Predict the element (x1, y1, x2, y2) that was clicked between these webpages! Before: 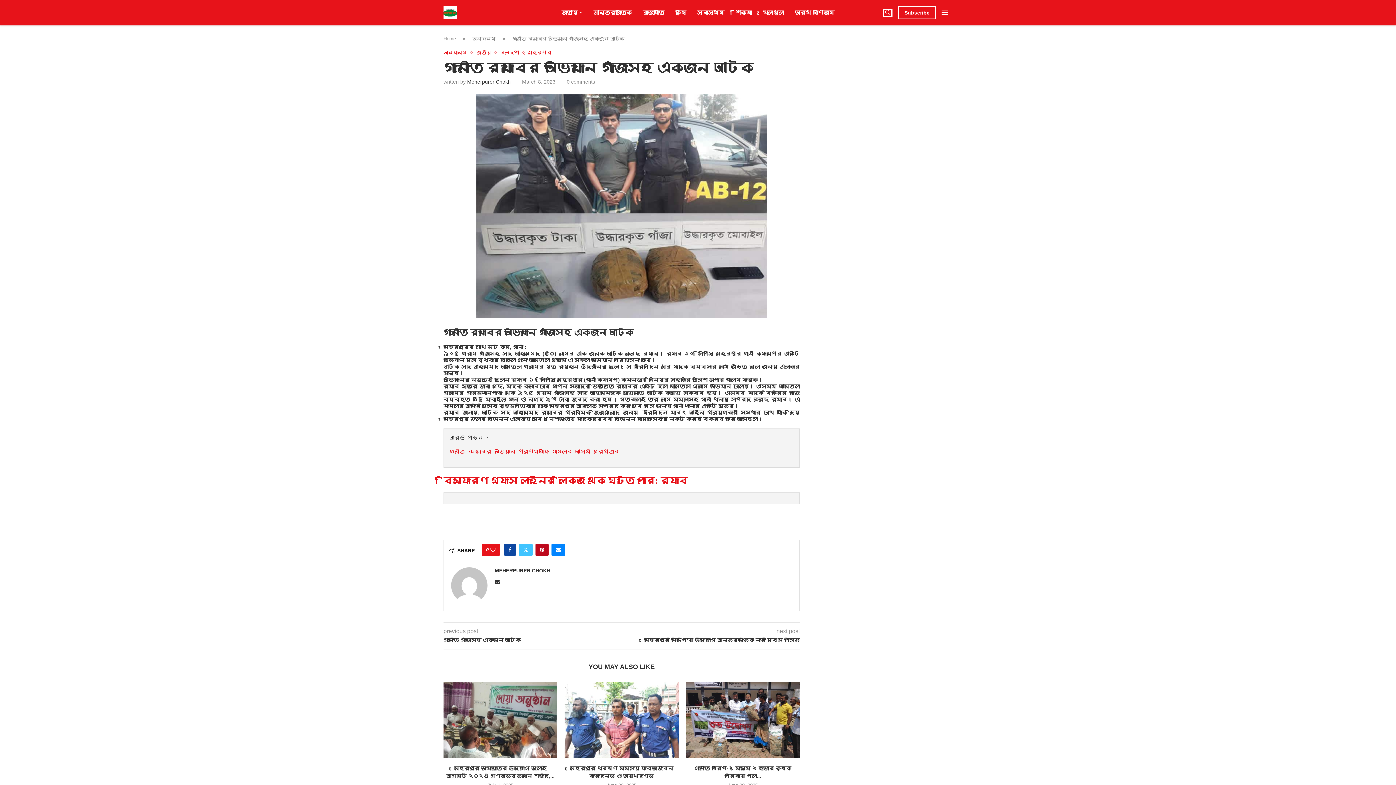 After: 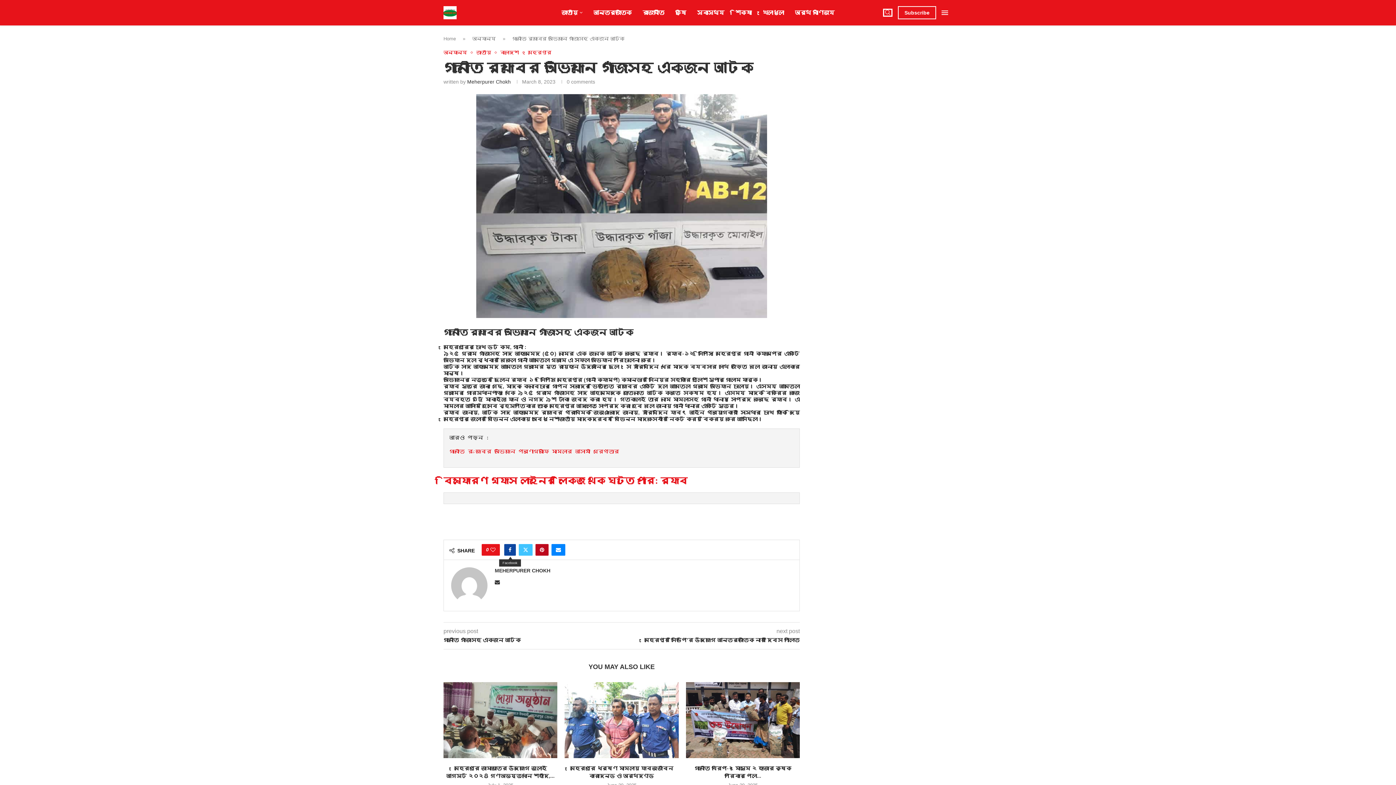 Action: bbox: (504, 544, 516, 556) label: Share on Facebook